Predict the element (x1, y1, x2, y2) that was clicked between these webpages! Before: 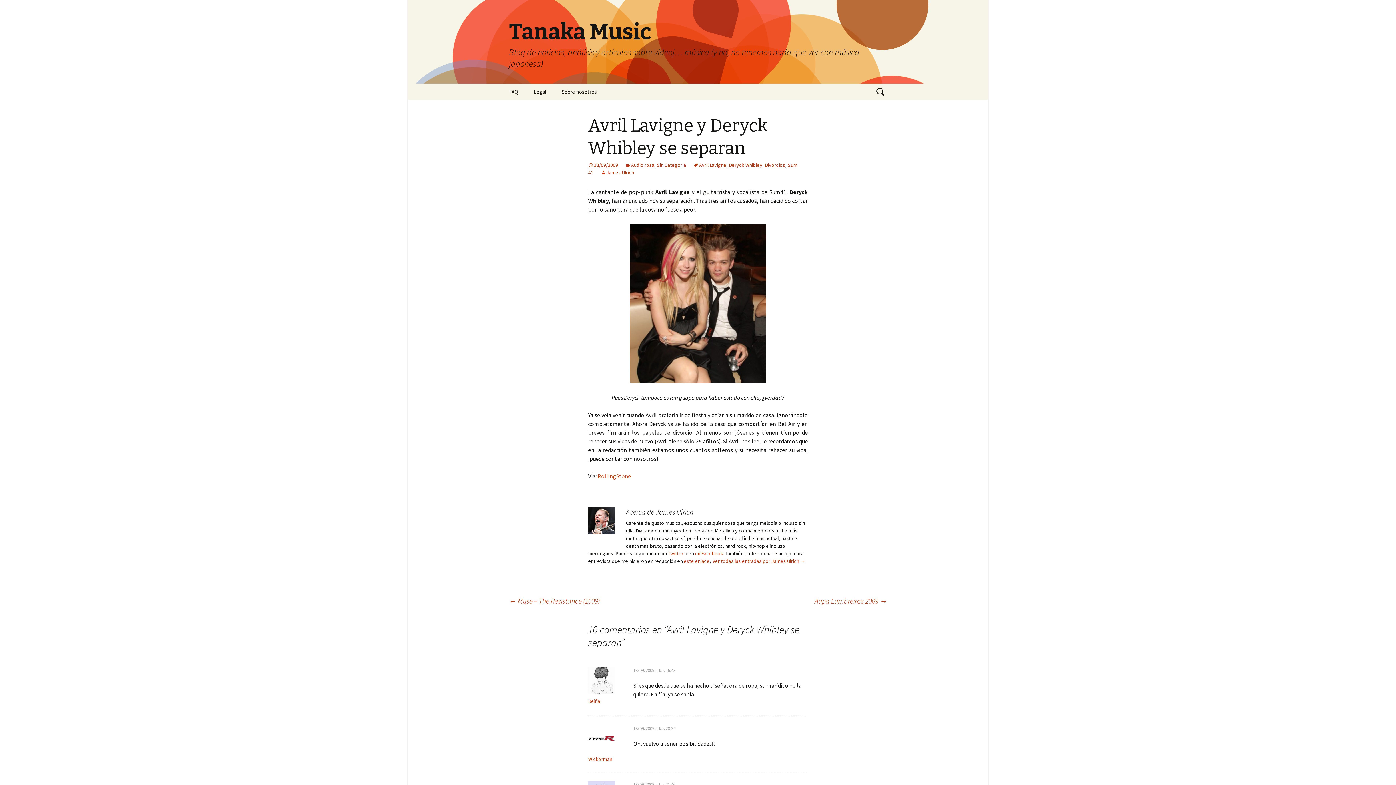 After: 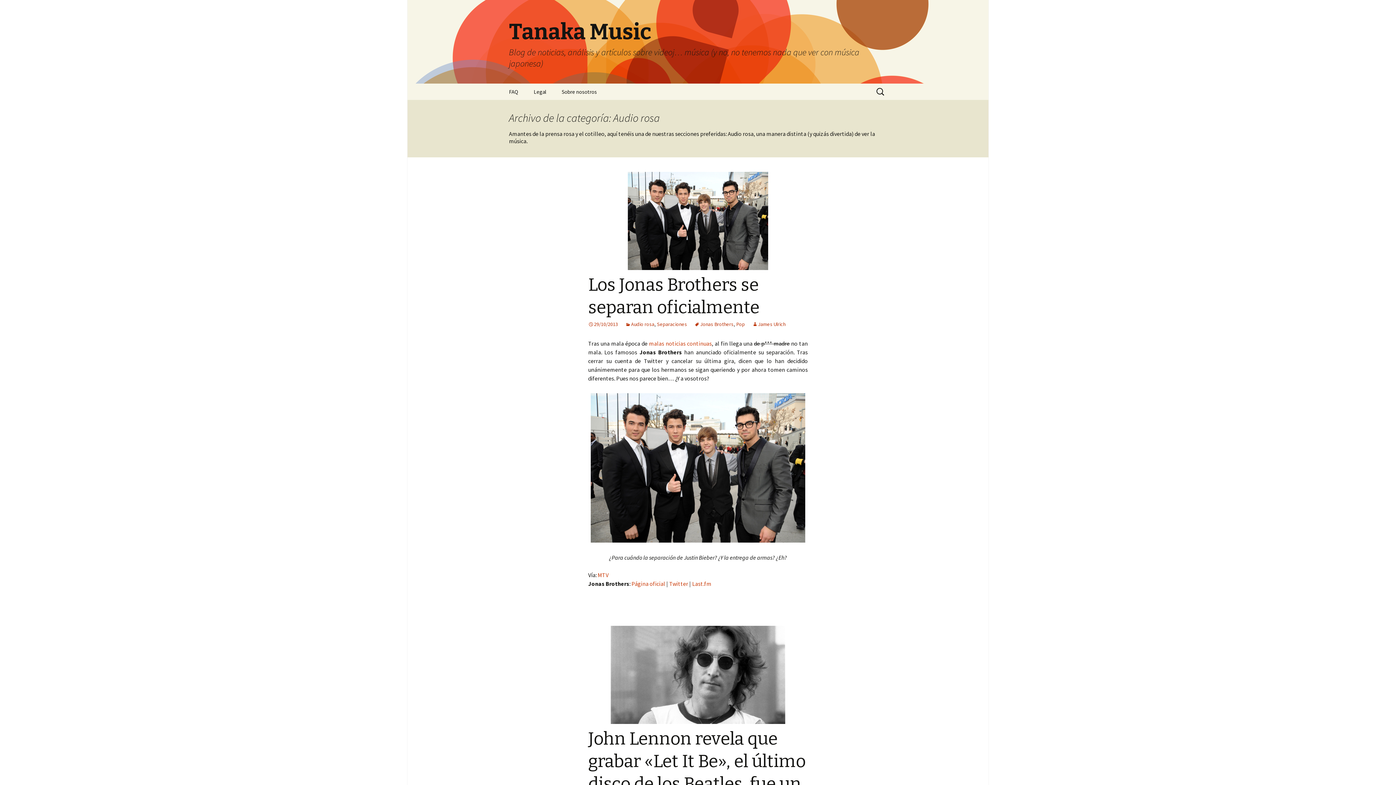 Action: bbox: (625, 161, 654, 168) label: Audio rosa